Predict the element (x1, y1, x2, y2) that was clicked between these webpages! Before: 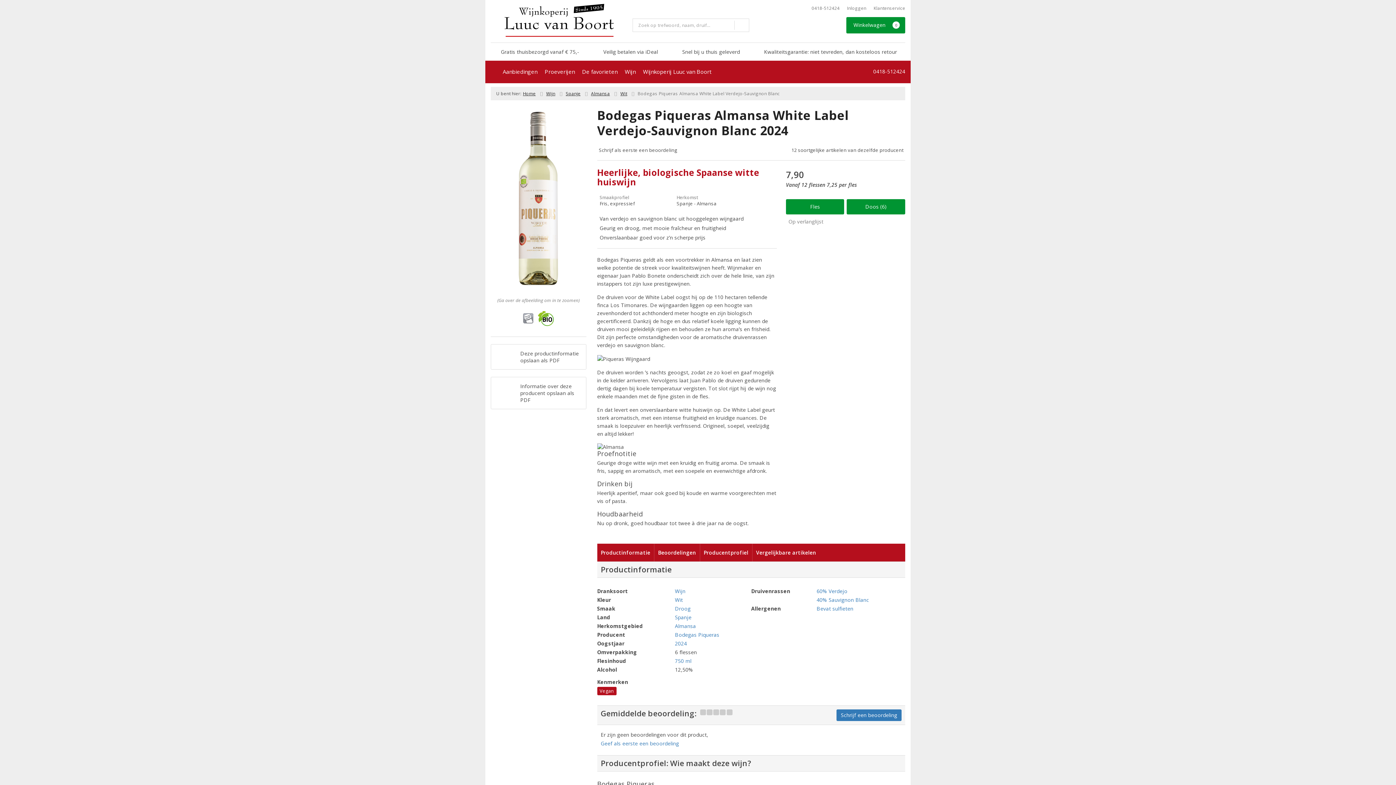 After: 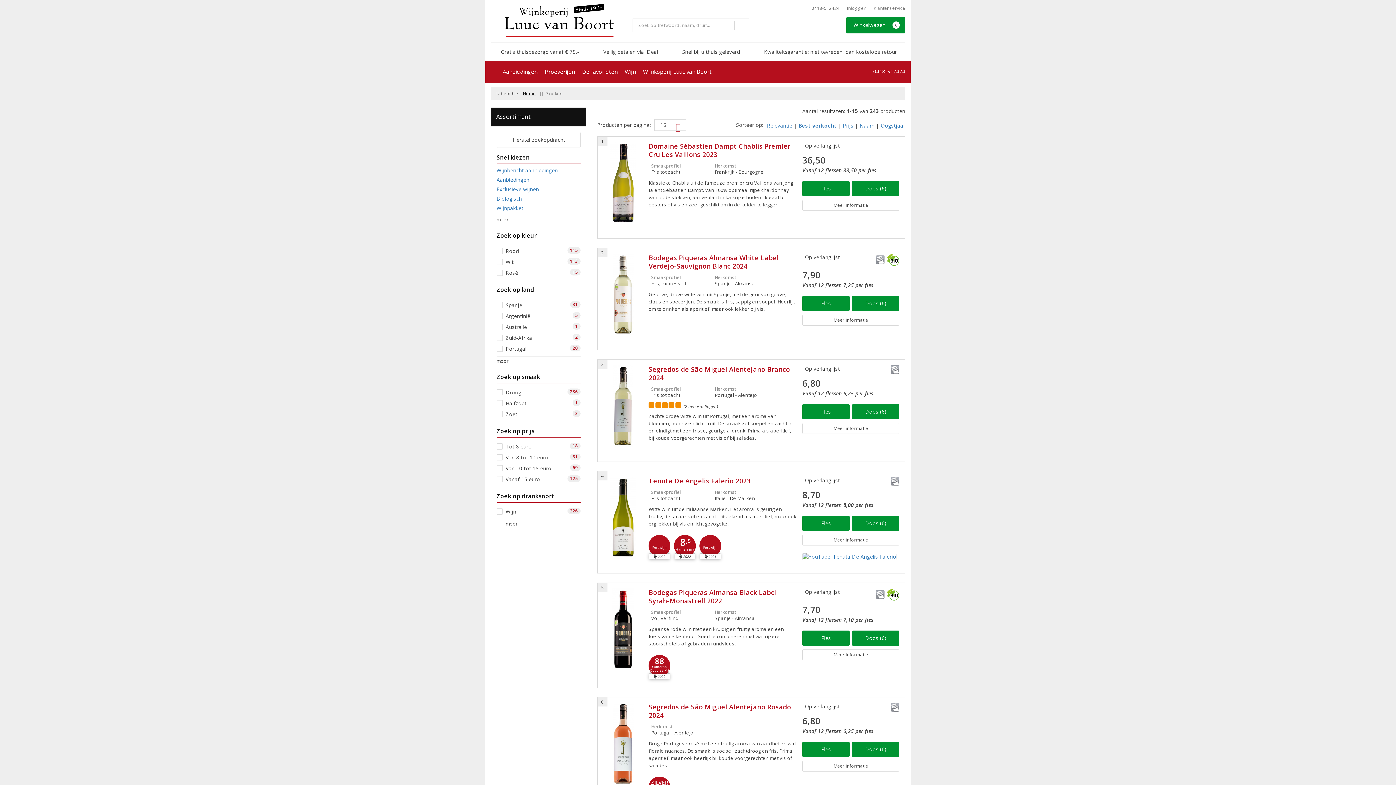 Action: label: Vegan bbox: (597, 686, 616, 696)